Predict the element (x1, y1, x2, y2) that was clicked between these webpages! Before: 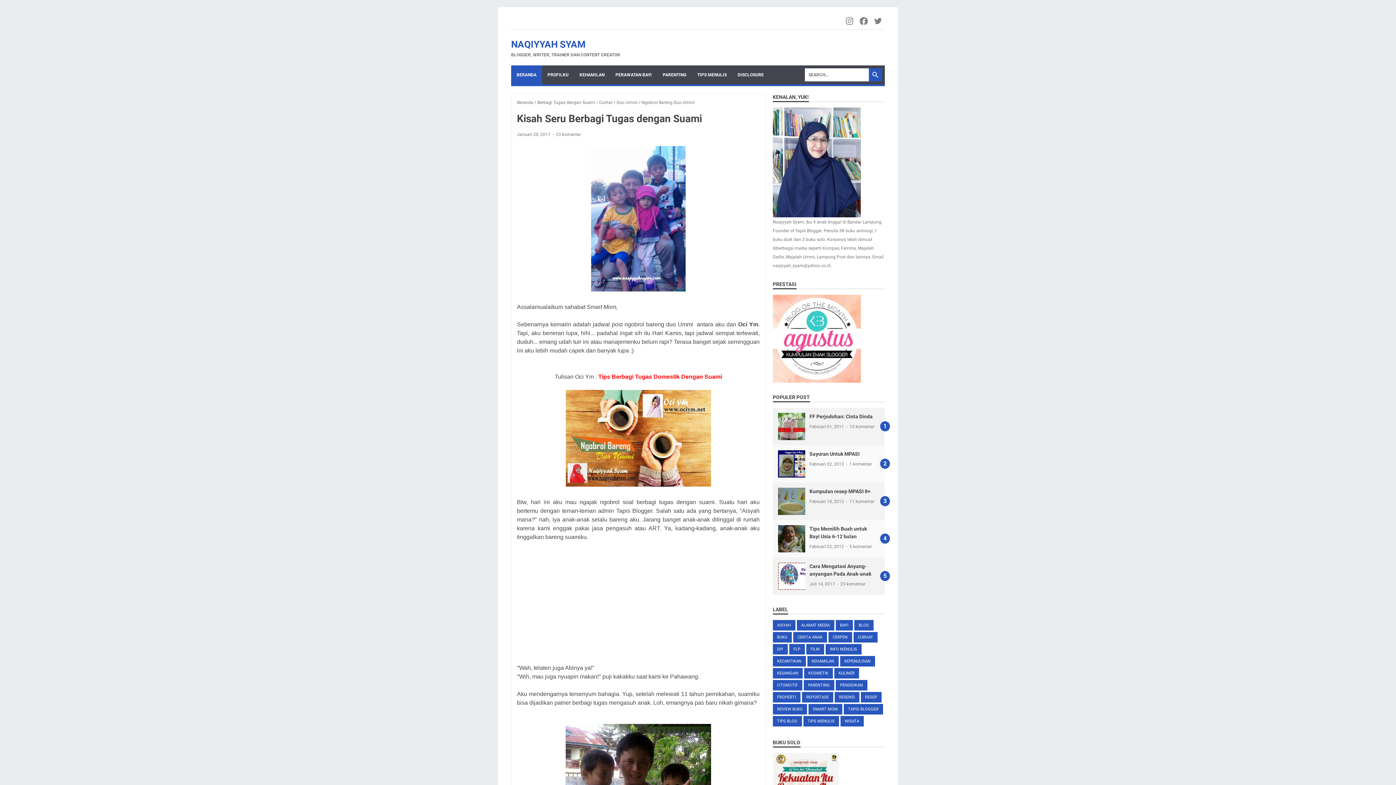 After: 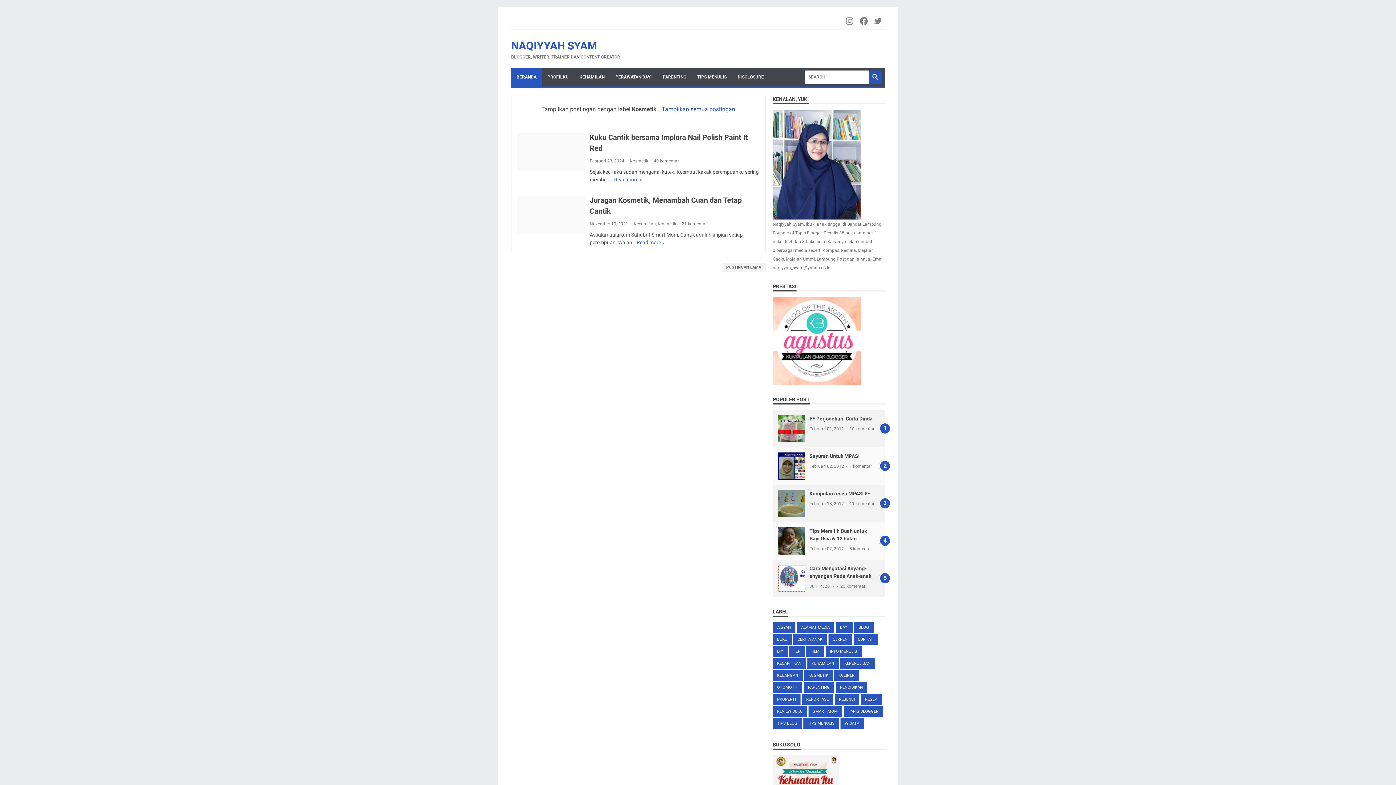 Action: label: KOSMETIK bbox: (804, 668, 832, 678)